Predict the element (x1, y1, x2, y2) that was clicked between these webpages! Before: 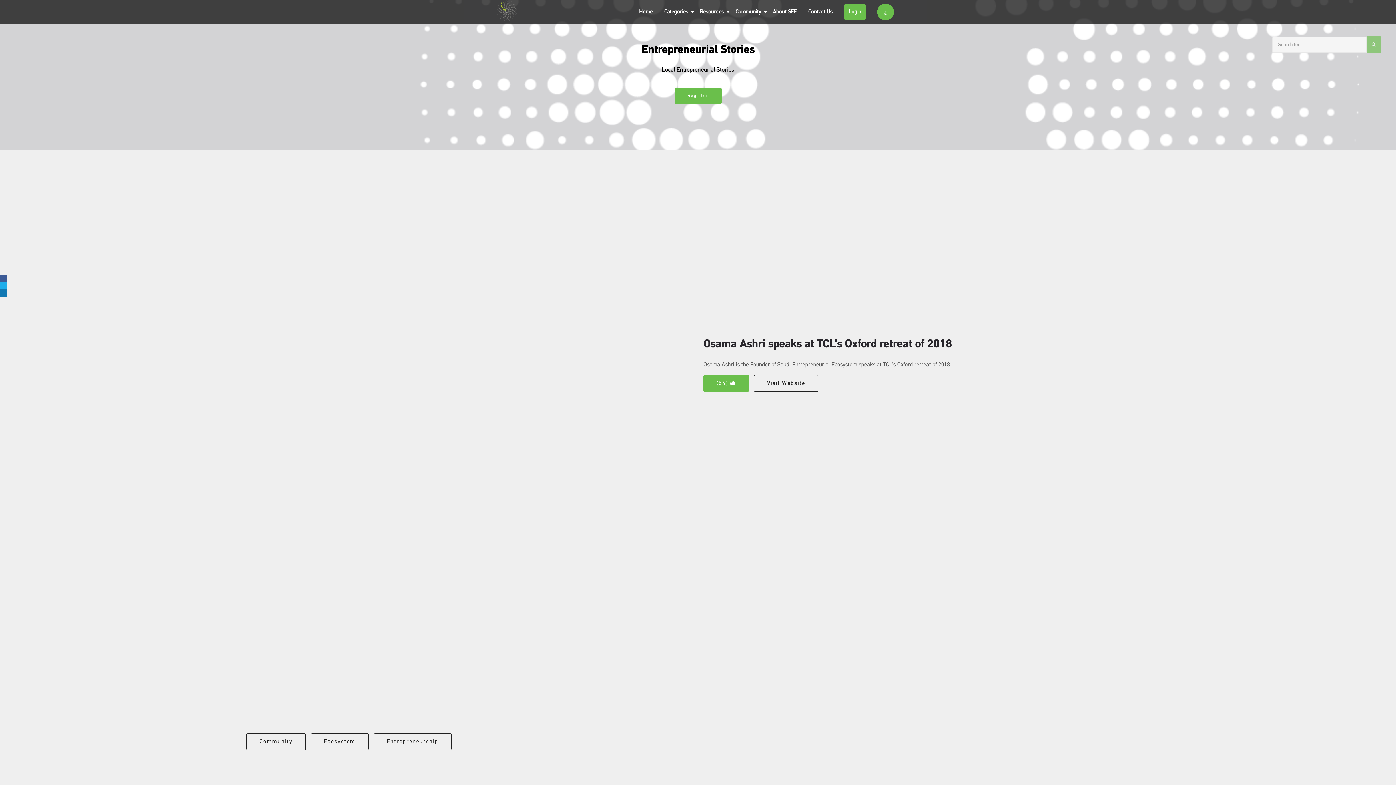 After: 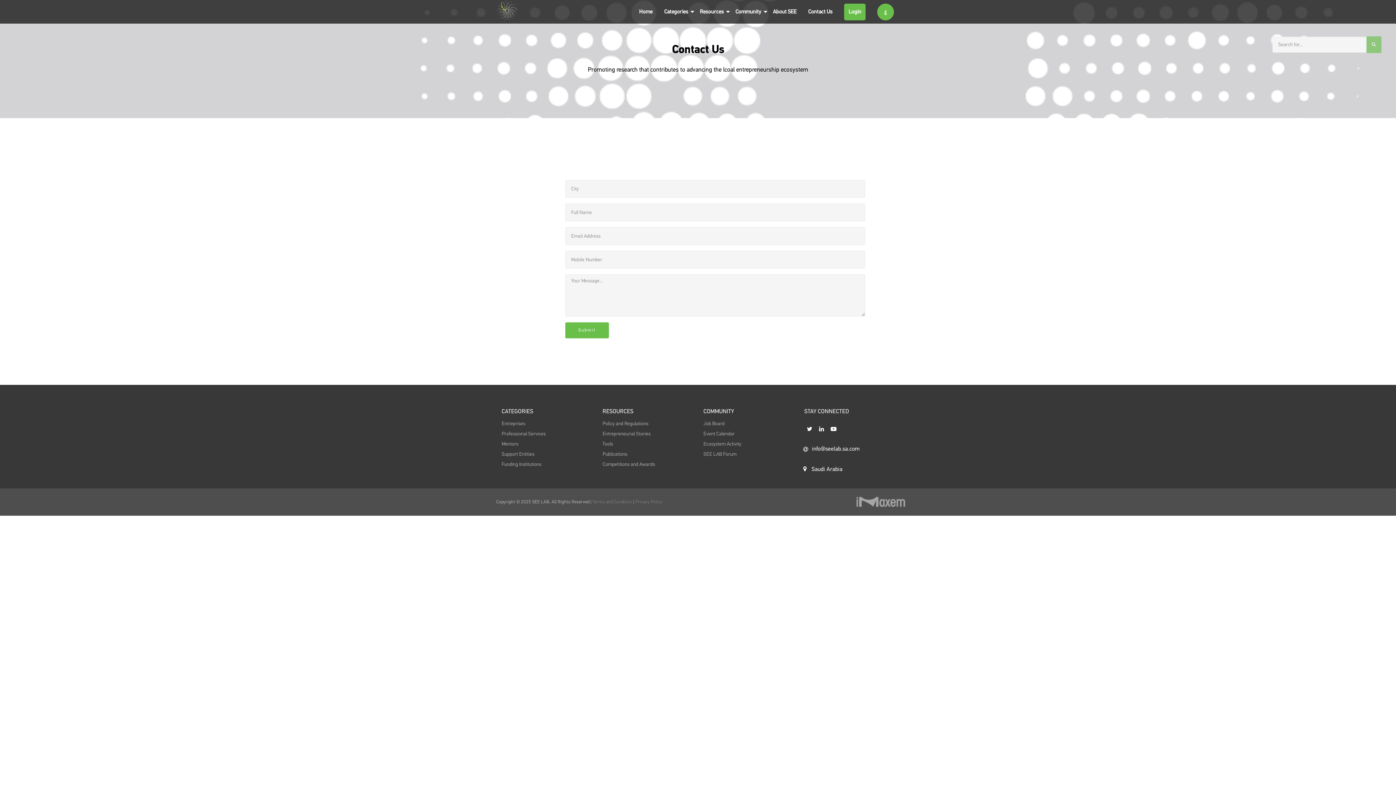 Action: label: Contact Us bbox: (808, 7, 832, 15)